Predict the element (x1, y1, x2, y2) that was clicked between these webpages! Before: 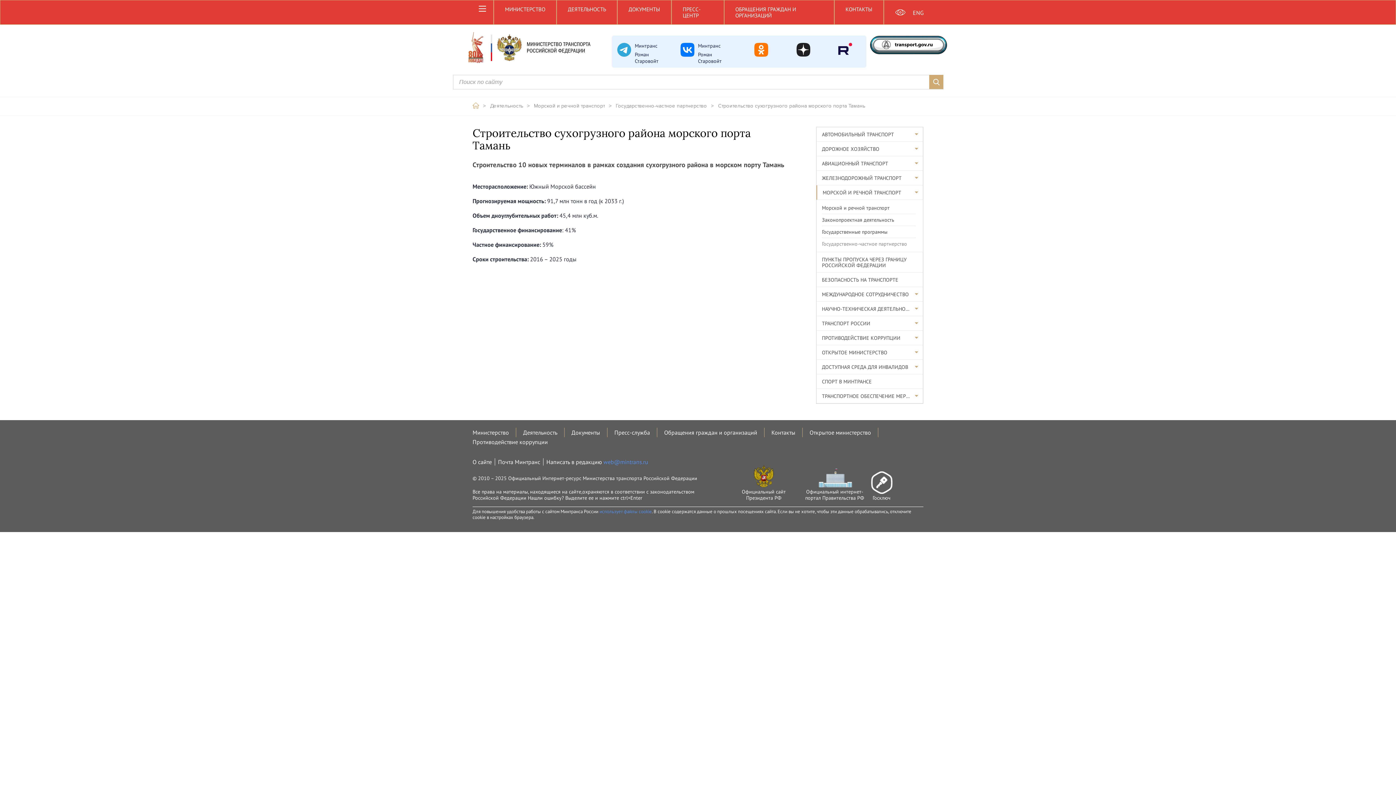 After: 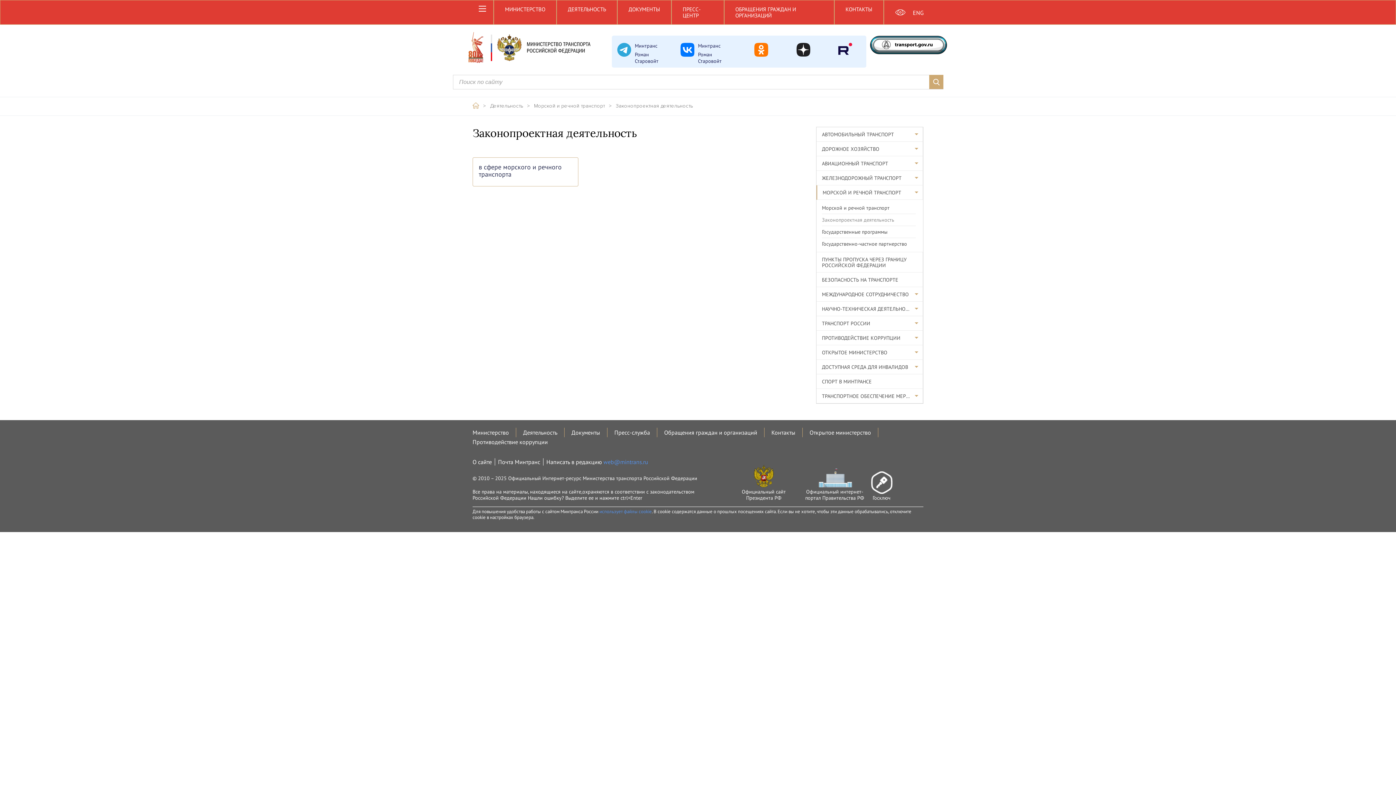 Action: bbox: (822, 214, 916, 226) label: Законопроектная деятельность